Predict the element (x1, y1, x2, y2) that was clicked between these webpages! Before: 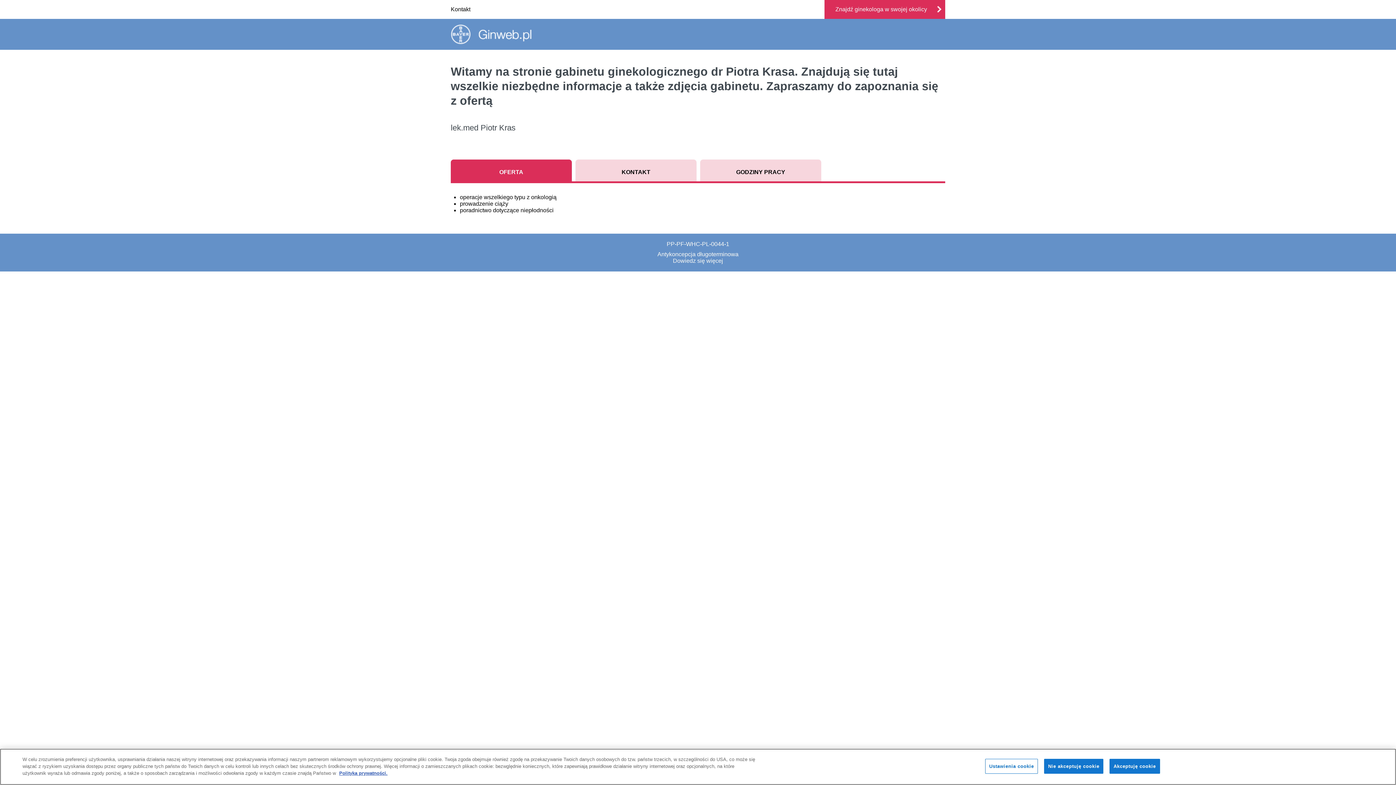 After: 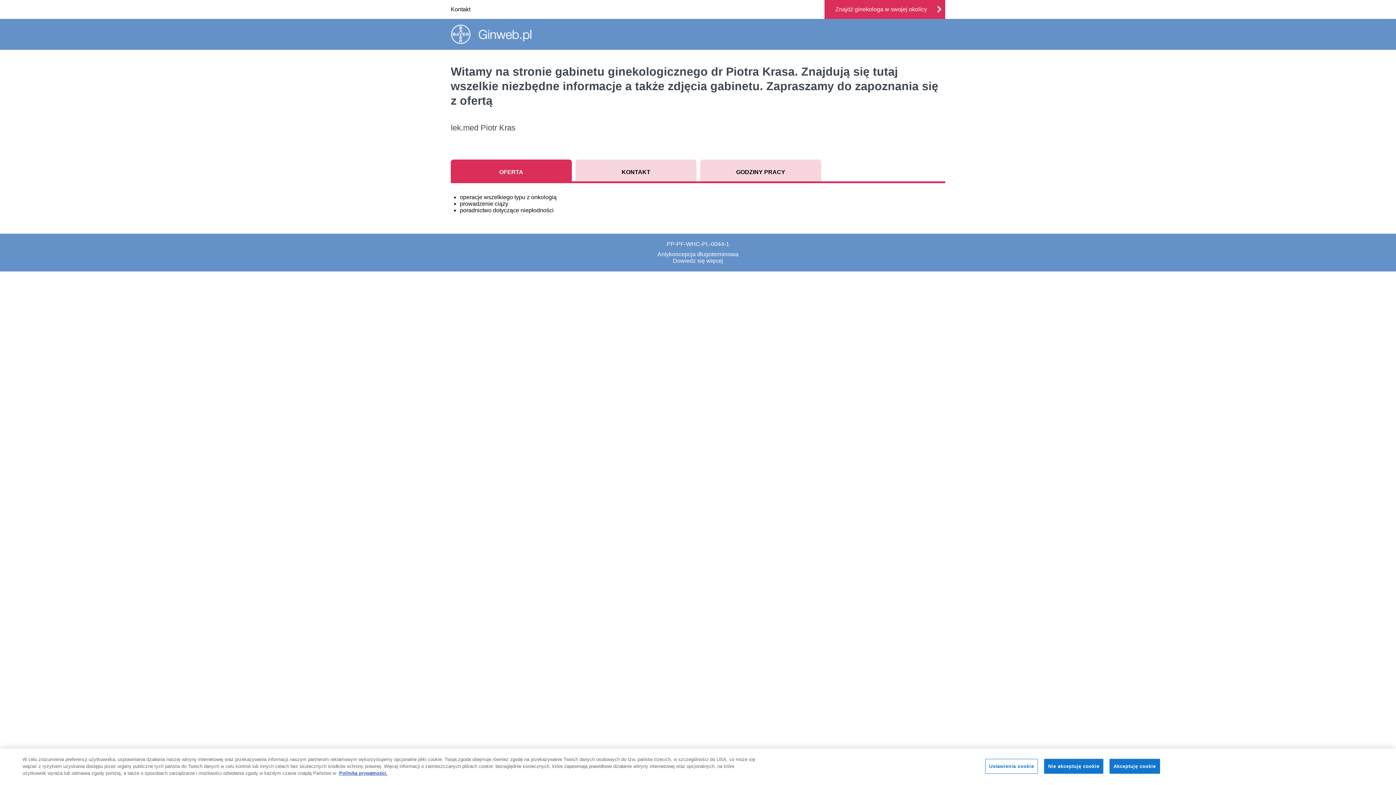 Action: label: Antykoncepcja długoterminowa
Dowiedz się więcej bbox: (657, 251, 738, 264)